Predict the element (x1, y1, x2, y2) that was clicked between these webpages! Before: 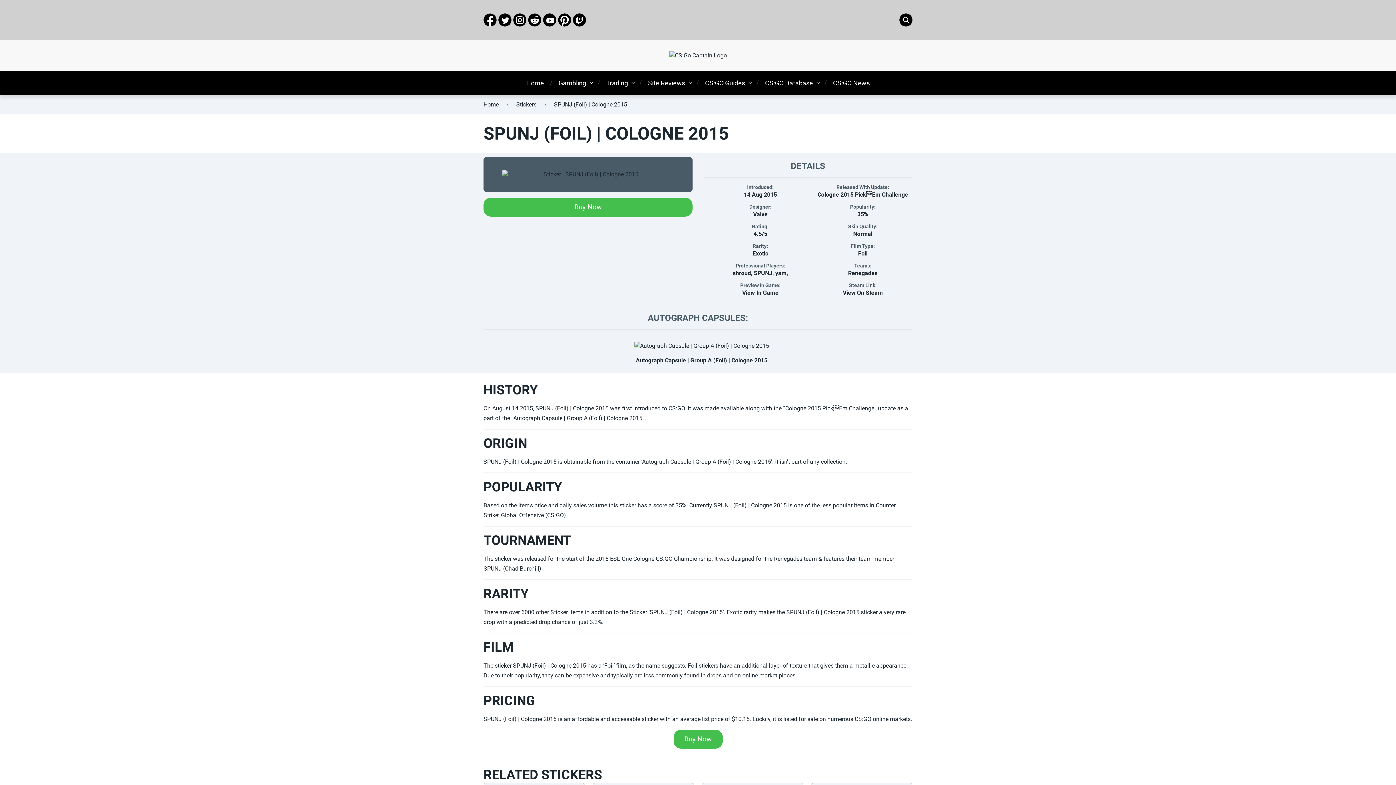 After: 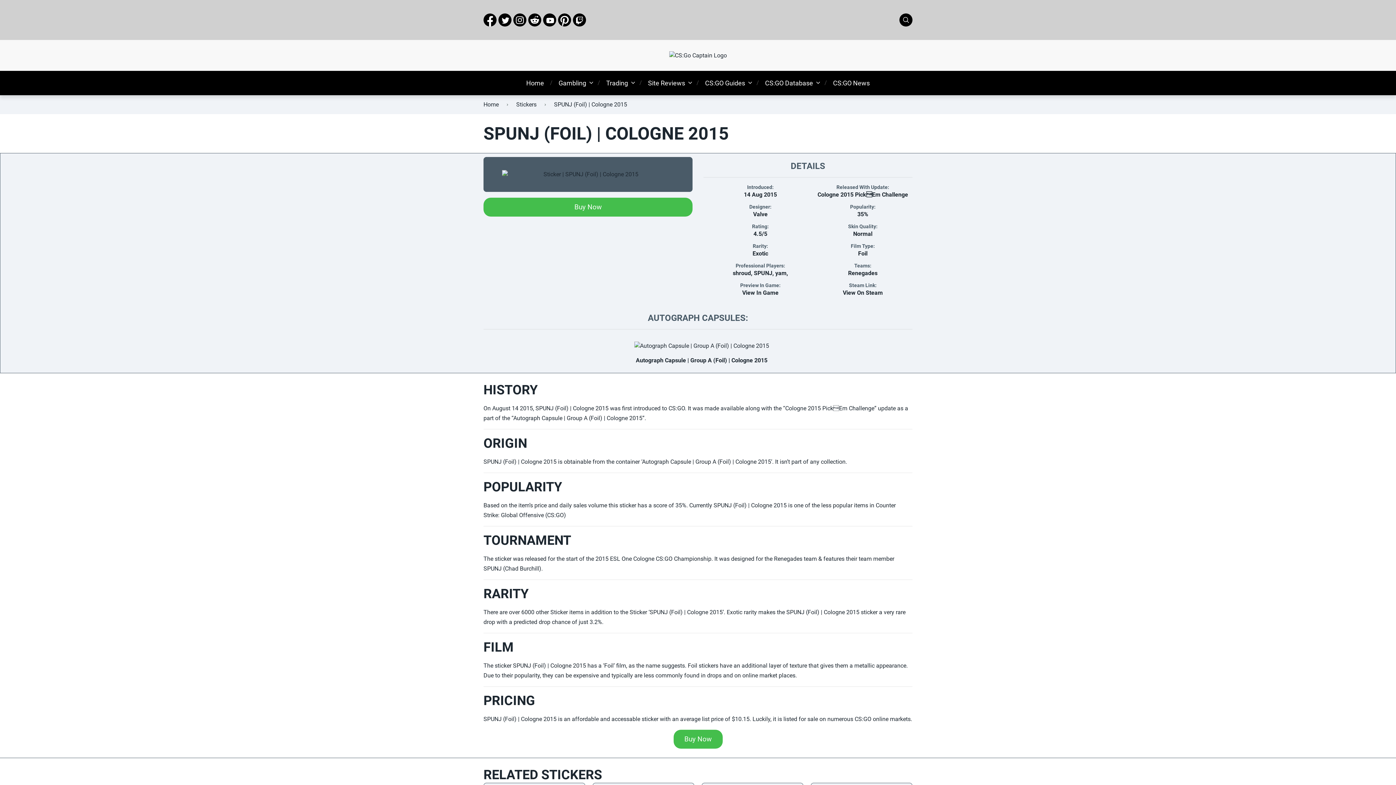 Action: bbox: (843, 289, 883, 296) label: View On Steam